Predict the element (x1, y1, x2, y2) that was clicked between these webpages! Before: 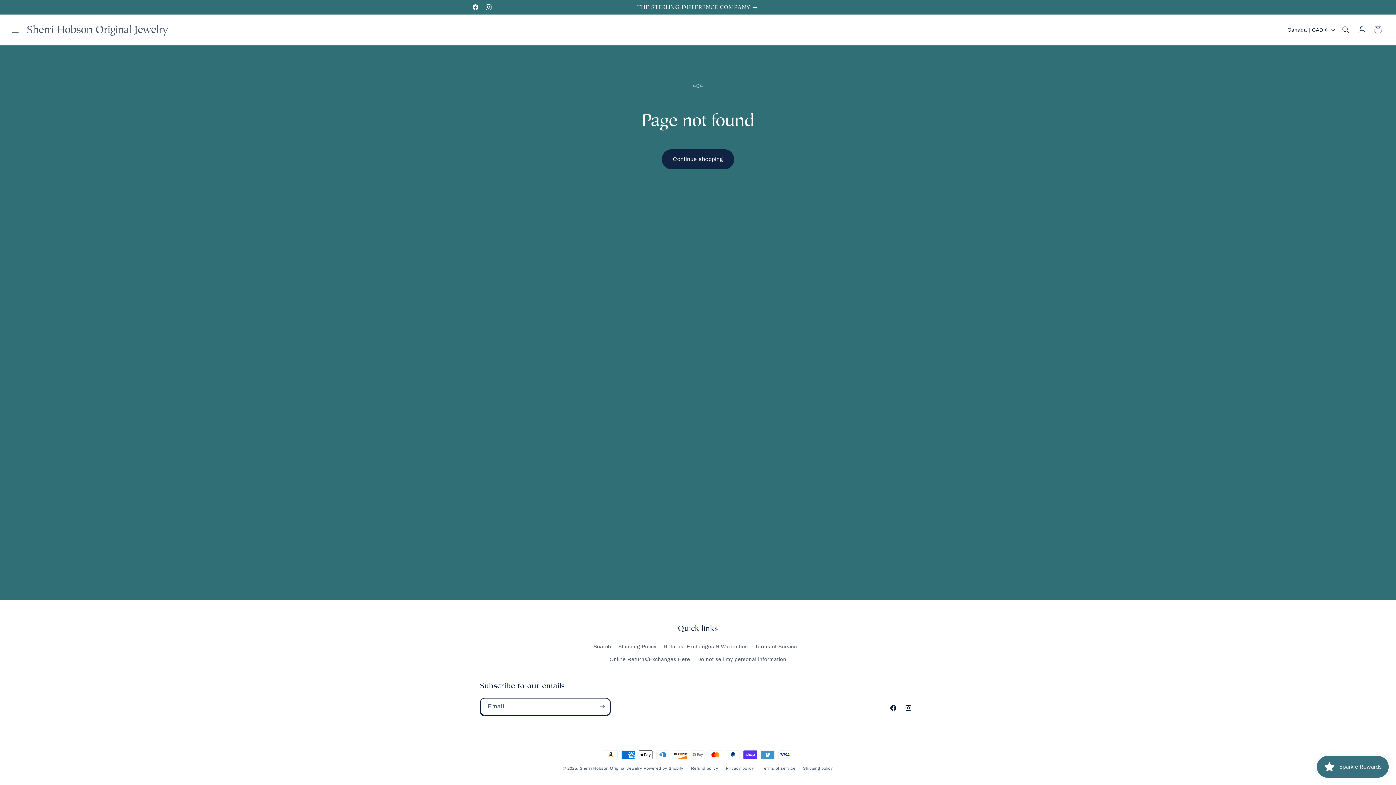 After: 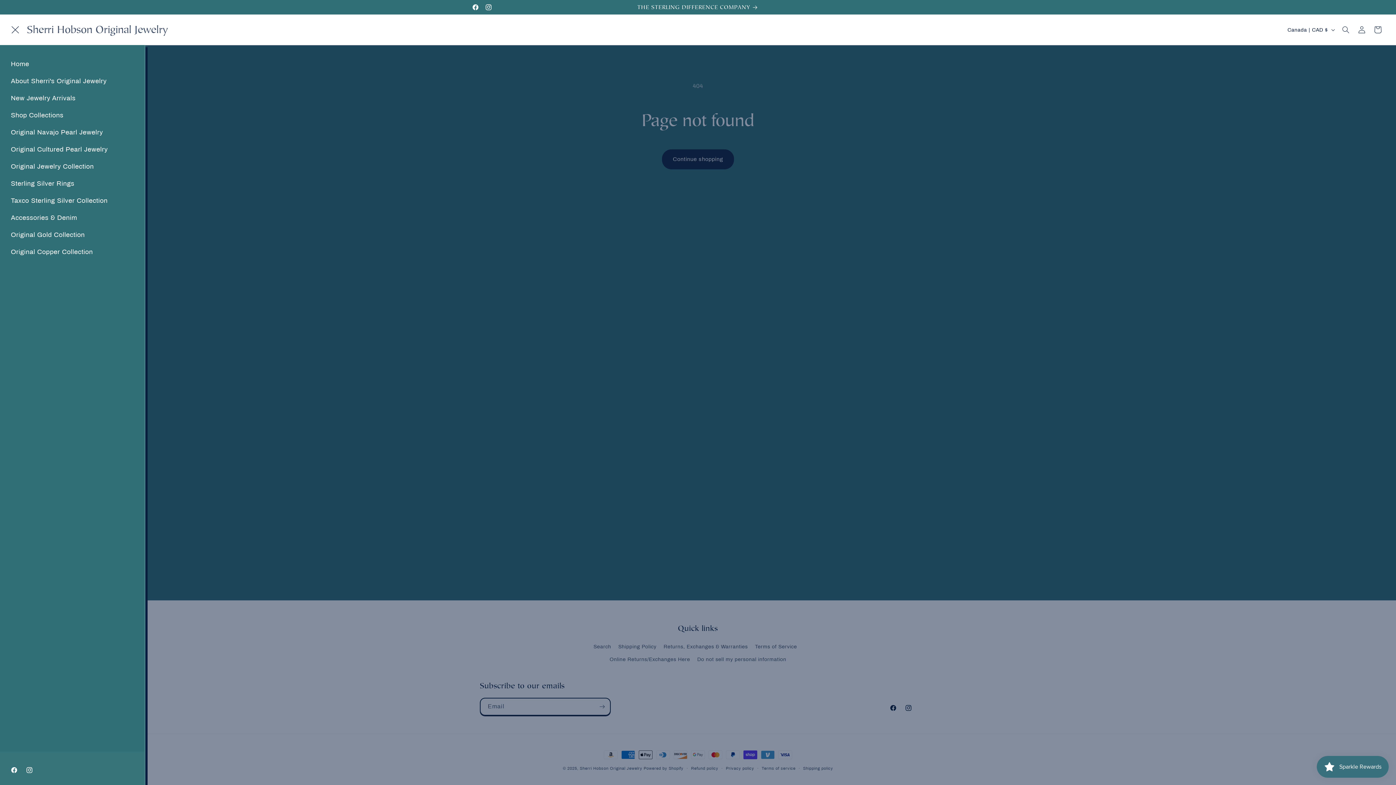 Action: bbox: (7, 21, 23, 37) label: Menu